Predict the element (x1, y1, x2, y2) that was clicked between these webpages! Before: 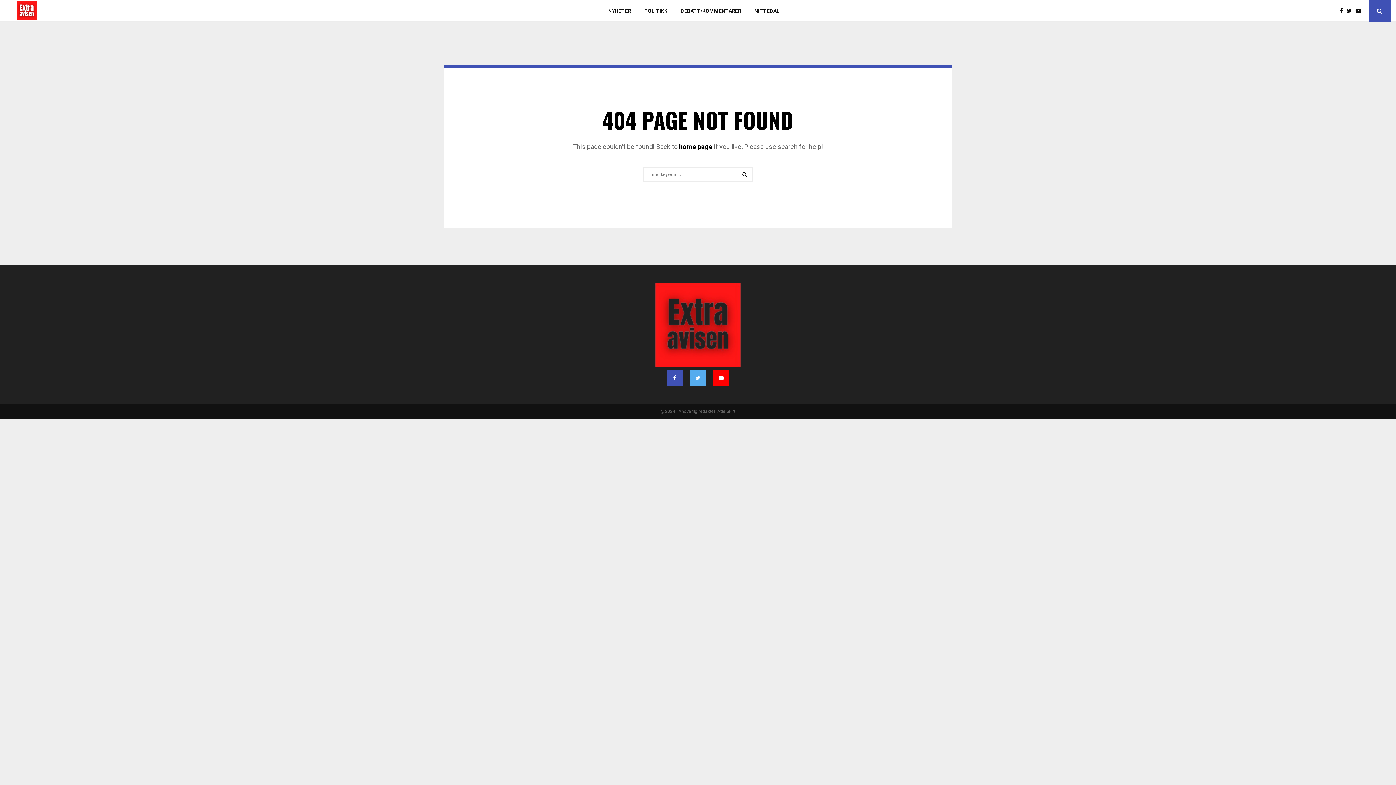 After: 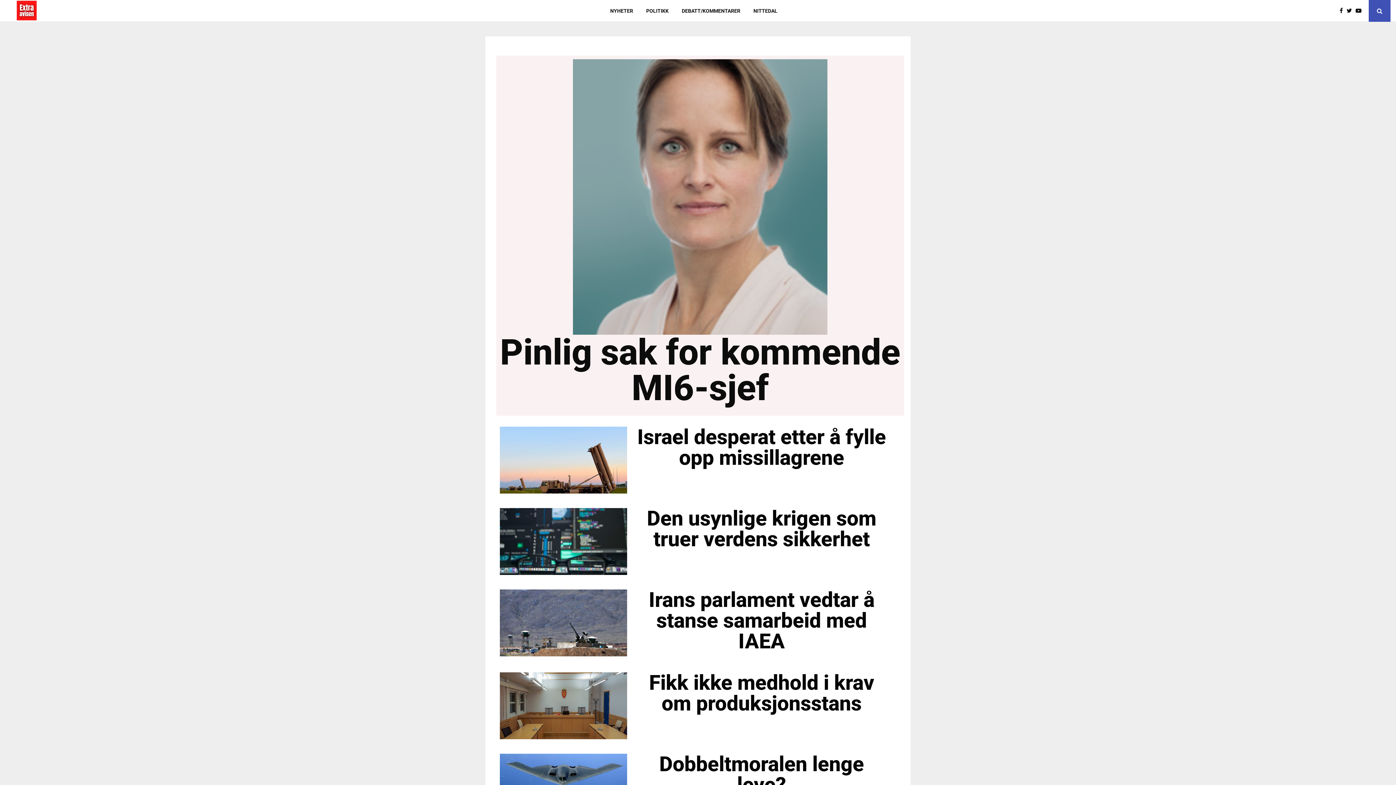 Action: label: home page bbox: (679, 142, 712, 150)